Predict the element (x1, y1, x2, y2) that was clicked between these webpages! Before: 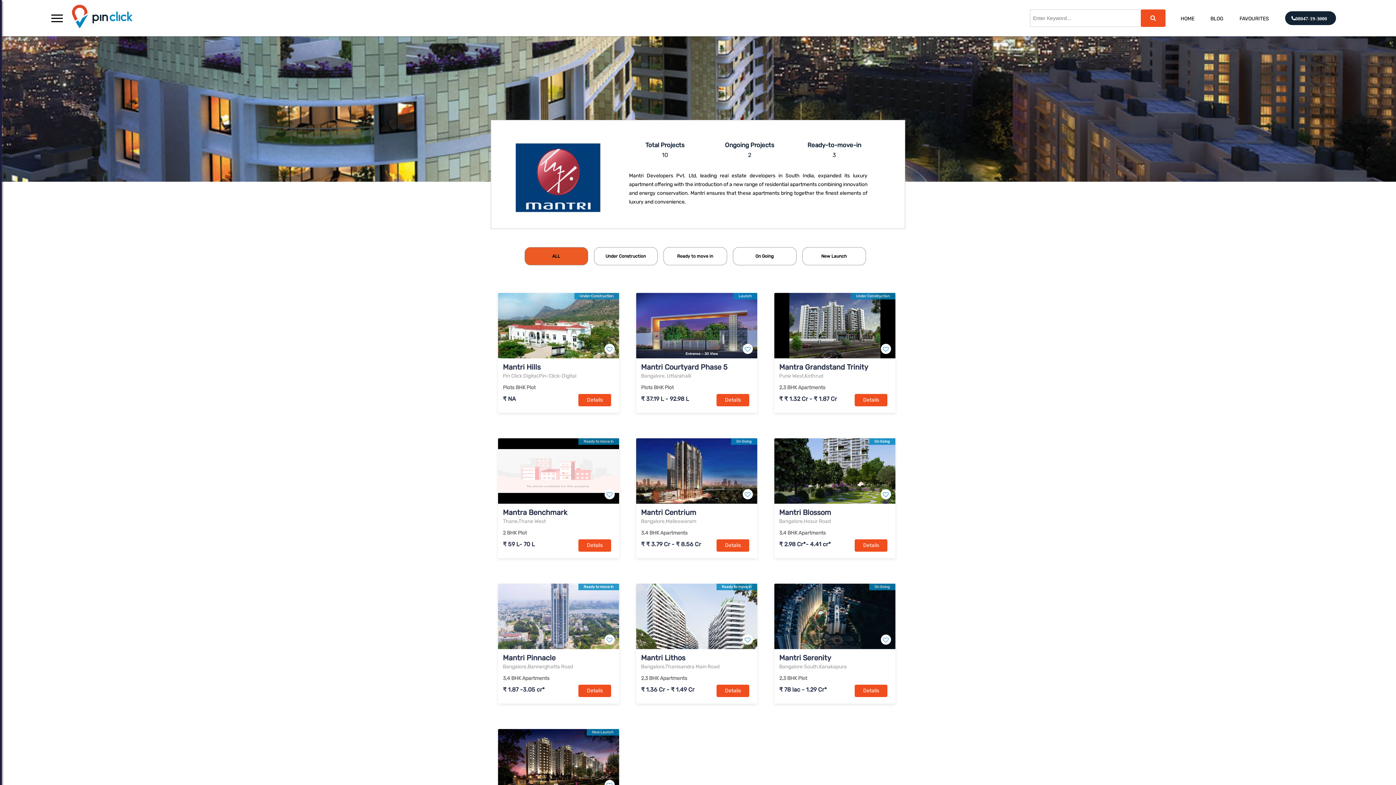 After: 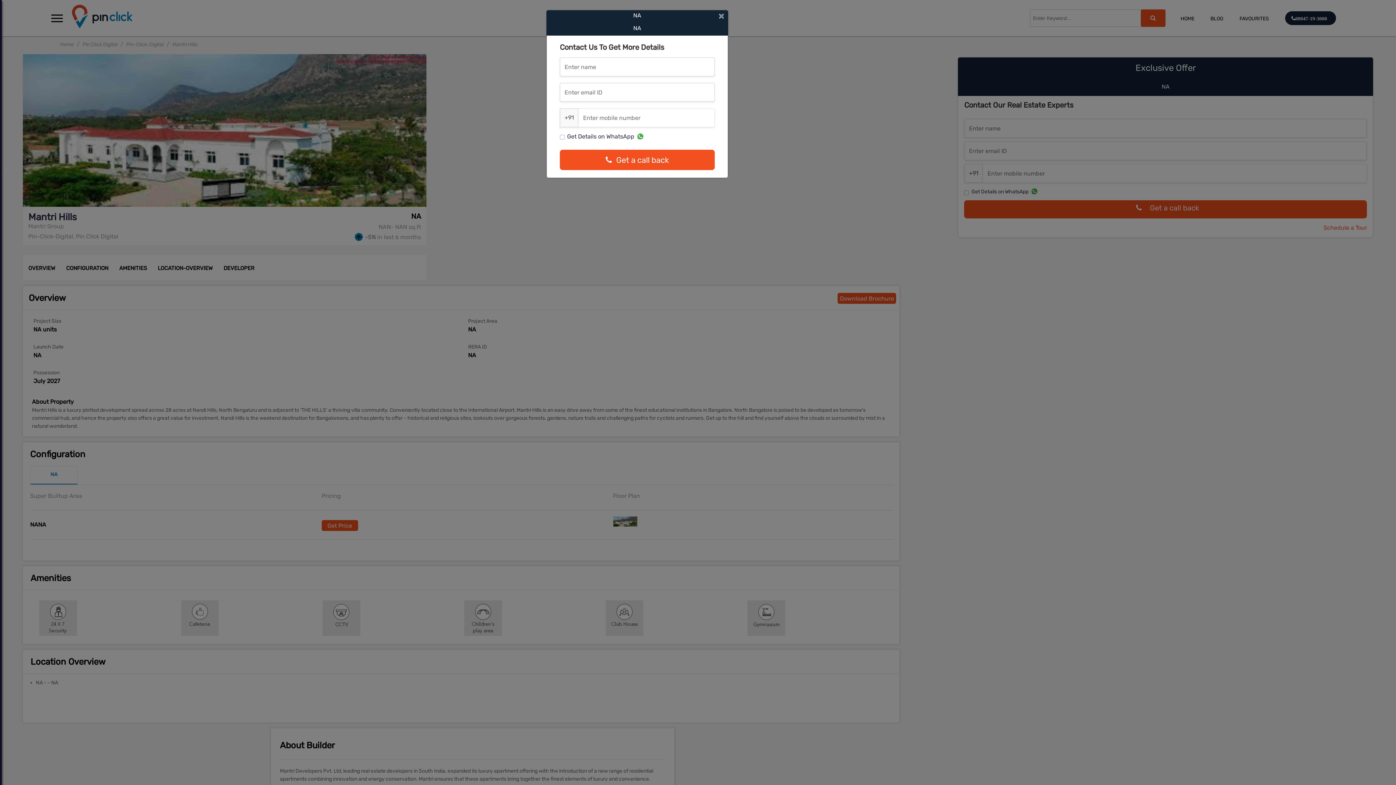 Action: bbox: (578, 396, 614, 406) label: Details